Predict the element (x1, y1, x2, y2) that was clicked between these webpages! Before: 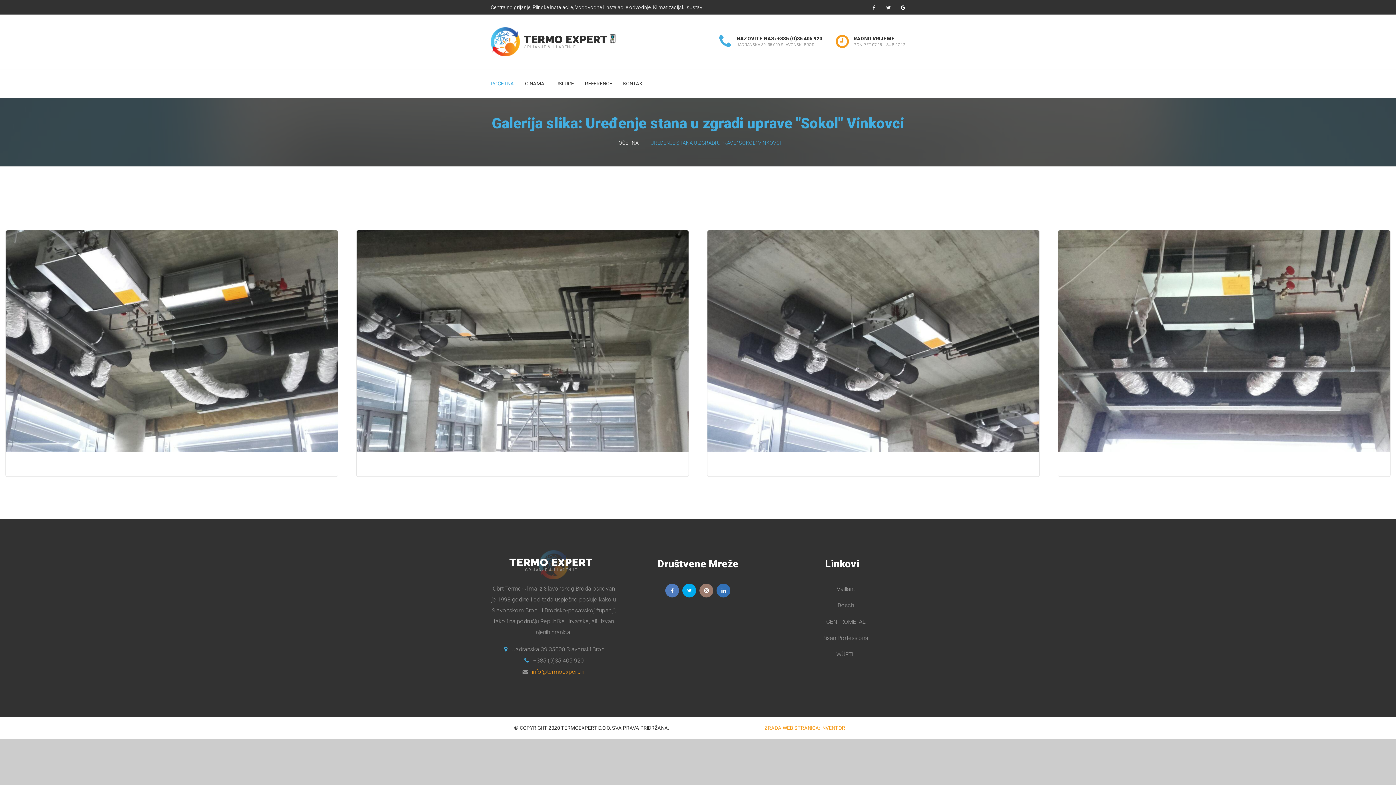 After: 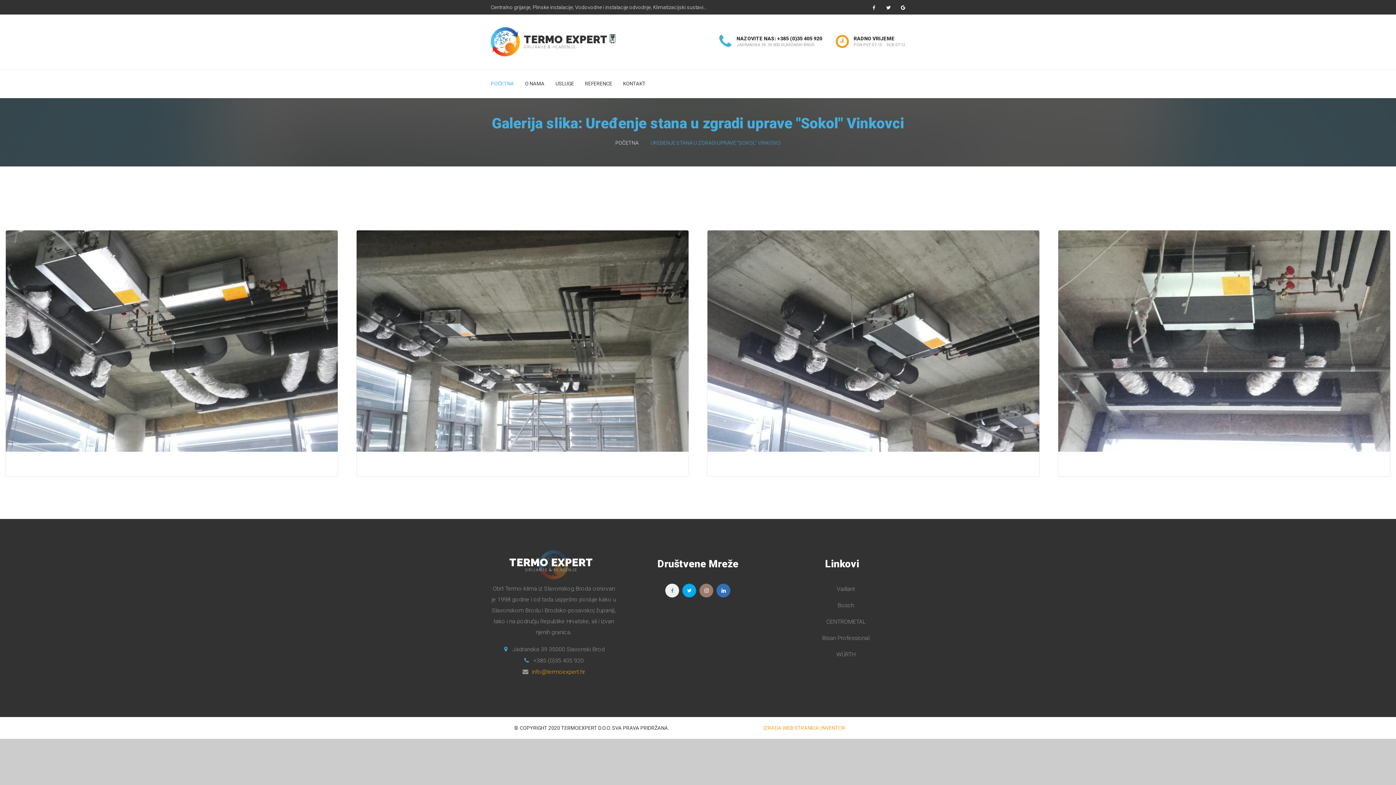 Action: bbox: (665, 584, 679, 597)